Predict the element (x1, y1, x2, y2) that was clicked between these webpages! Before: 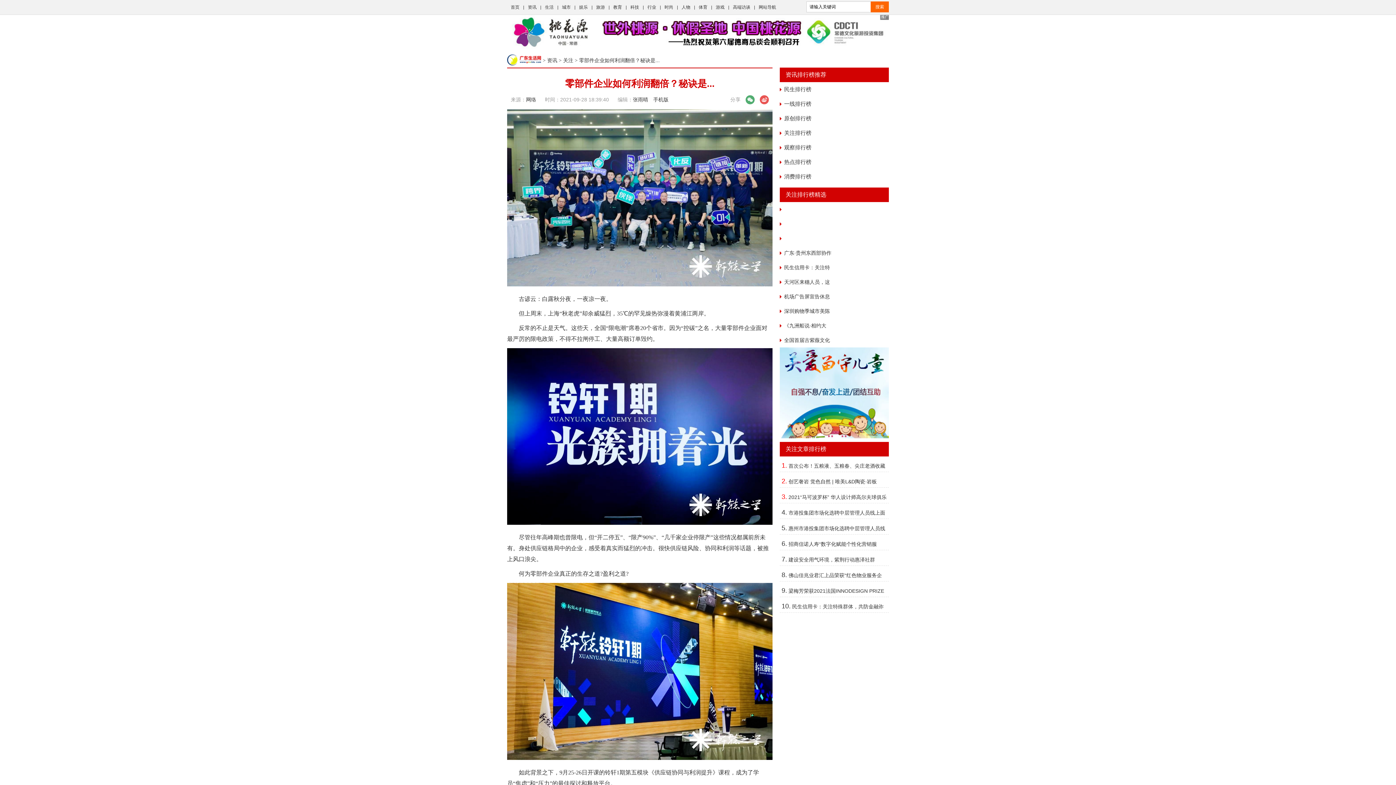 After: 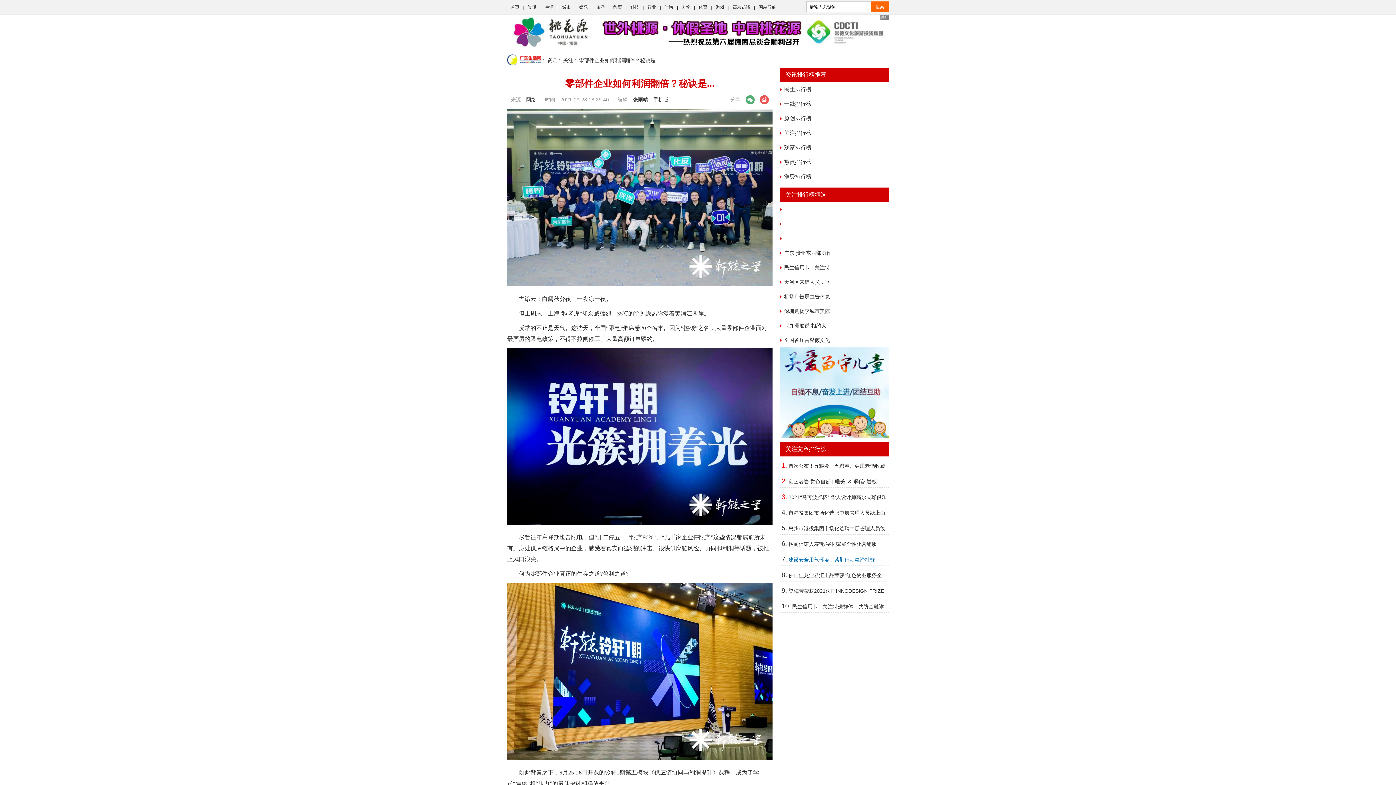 Action: label: 建设安全用气环境，紫荆行动惠泽社群 bbox: (788, 557, 875, 562)